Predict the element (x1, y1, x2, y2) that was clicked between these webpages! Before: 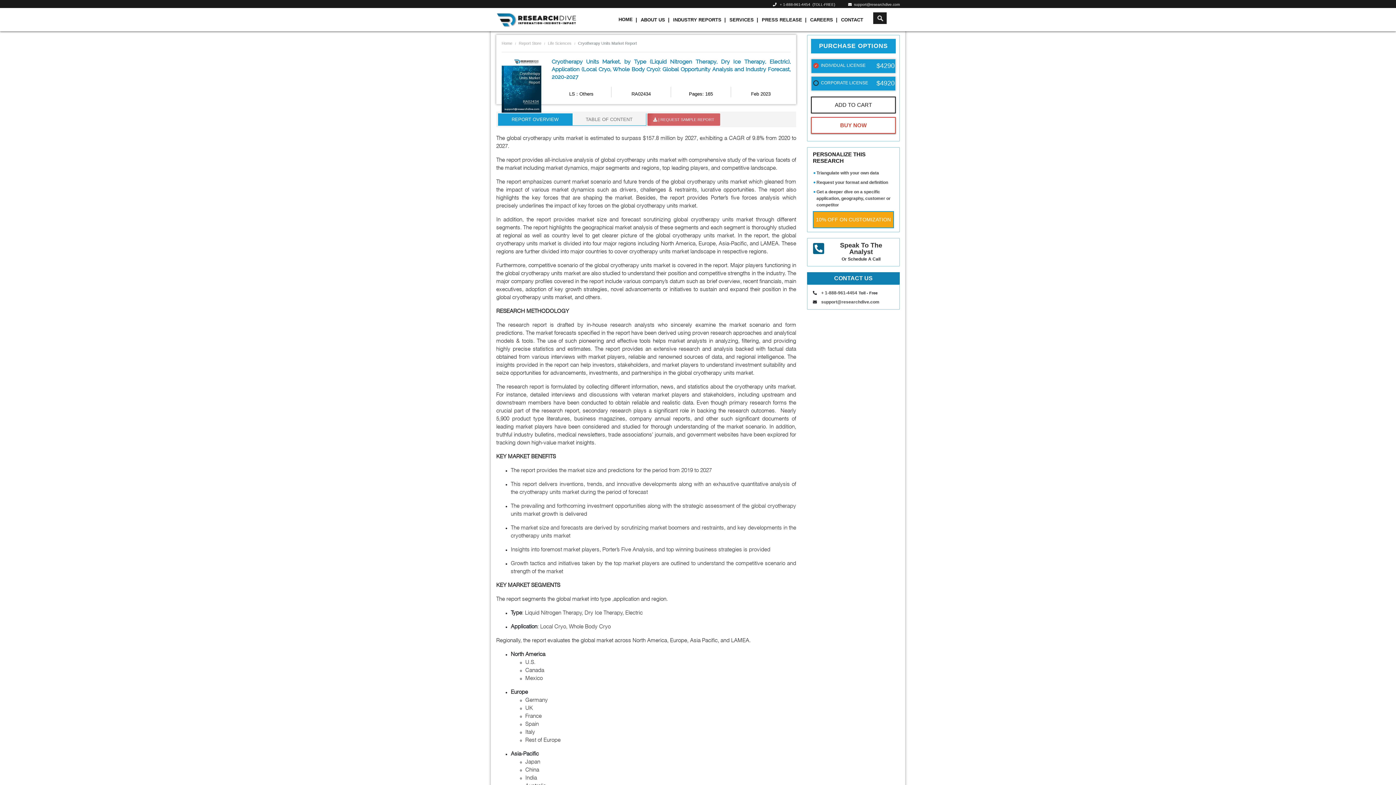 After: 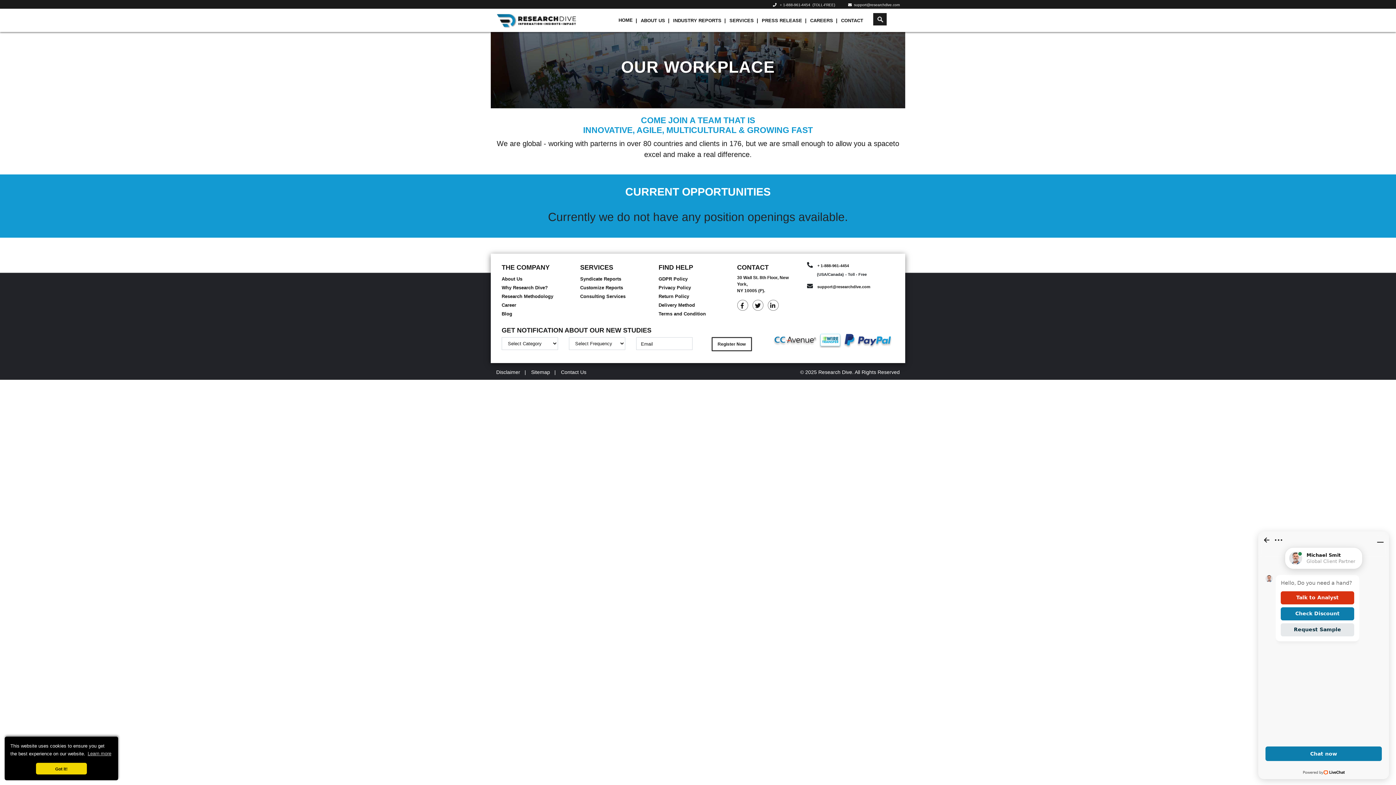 Action: bbox: (803, 12, 834, 27) label: CAREERS